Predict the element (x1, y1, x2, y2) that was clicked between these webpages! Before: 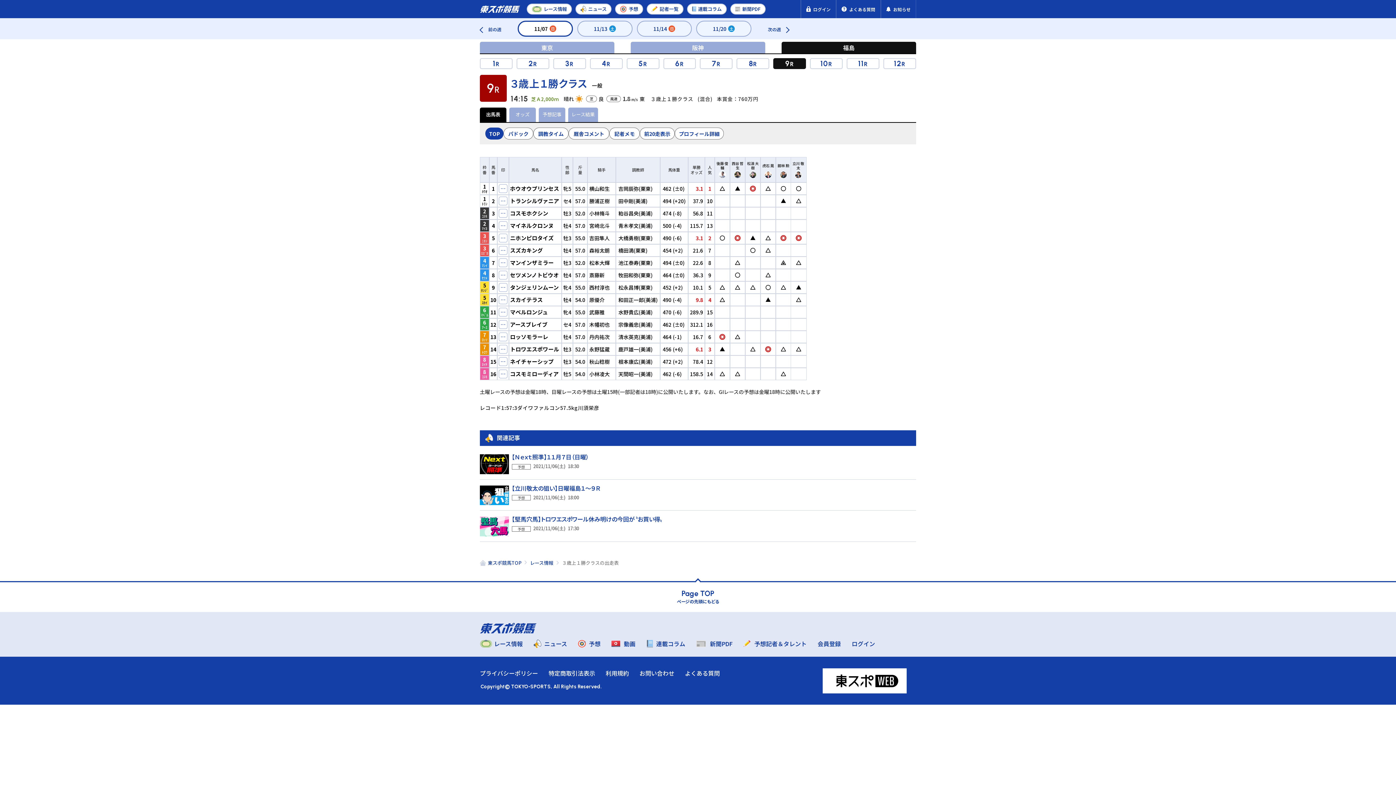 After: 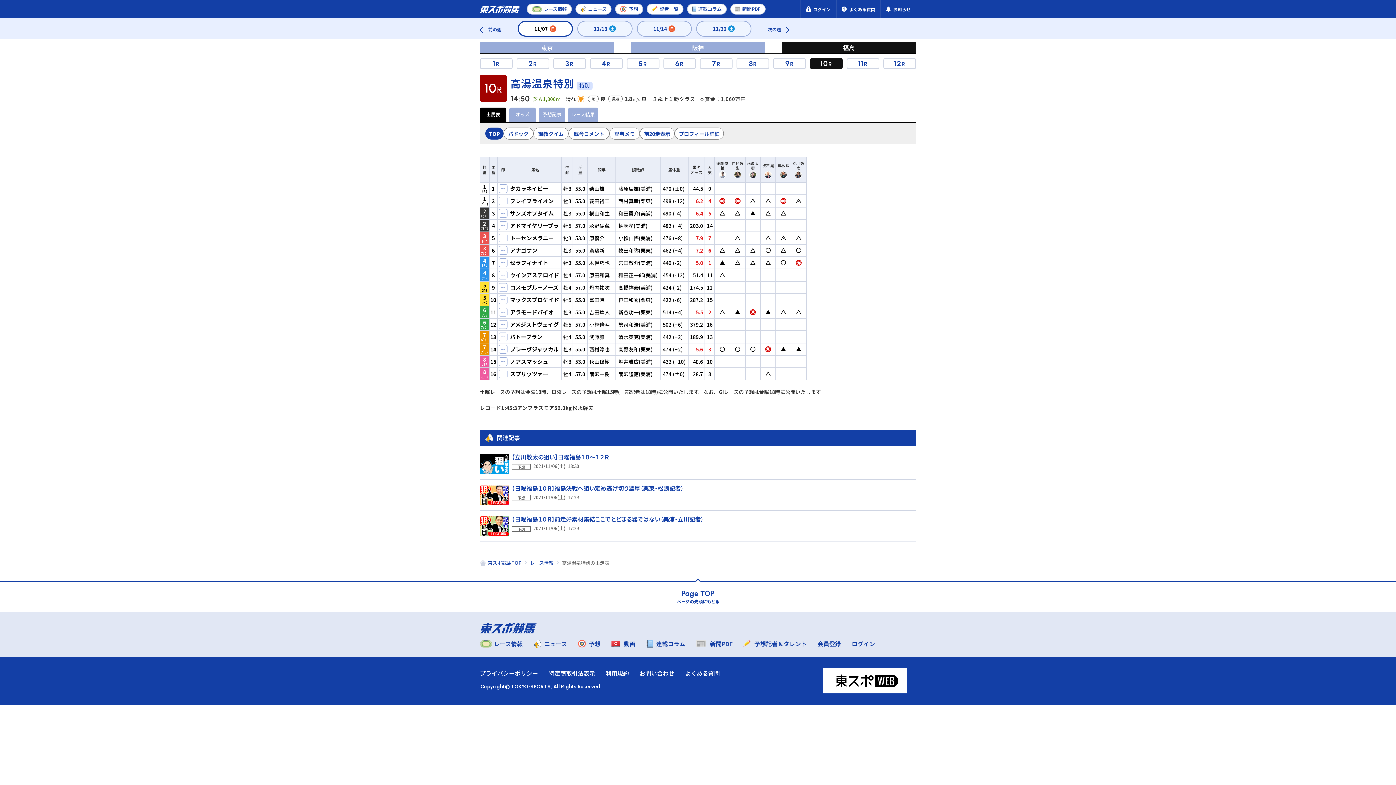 Action: bbox: (810, 58, 842, 69) label: 10